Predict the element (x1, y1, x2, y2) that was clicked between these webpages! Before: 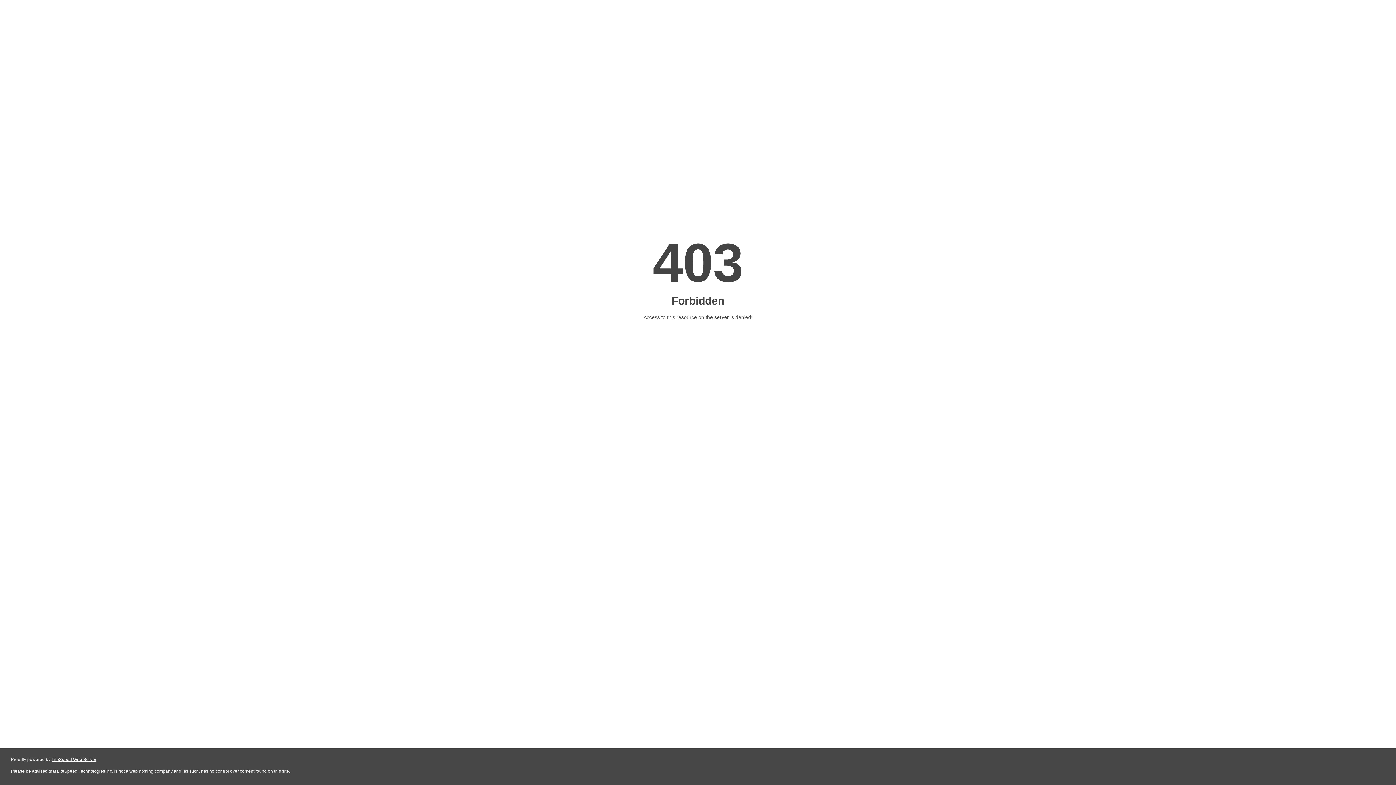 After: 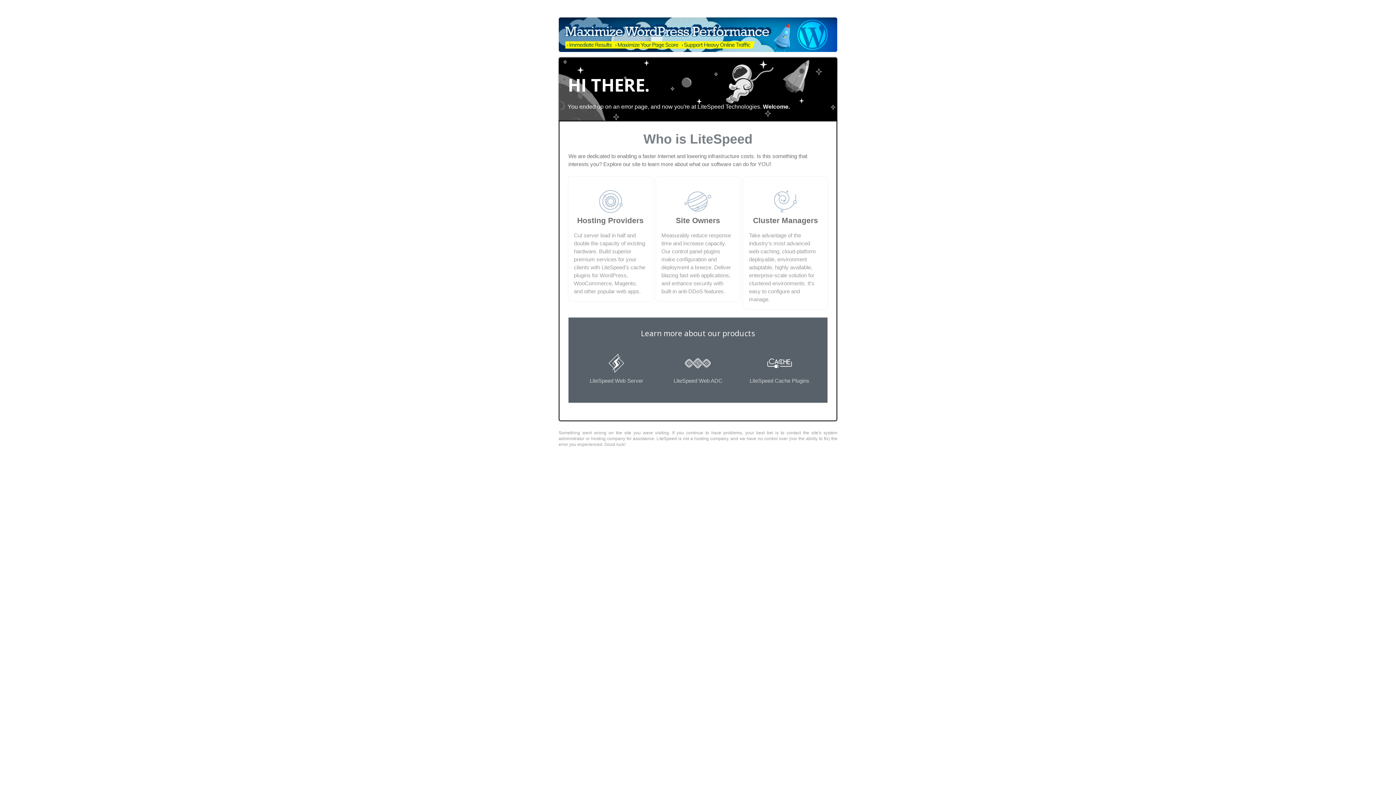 Action: bbox: (51, 757, 96, 762) label: LiteSpeed Web Server